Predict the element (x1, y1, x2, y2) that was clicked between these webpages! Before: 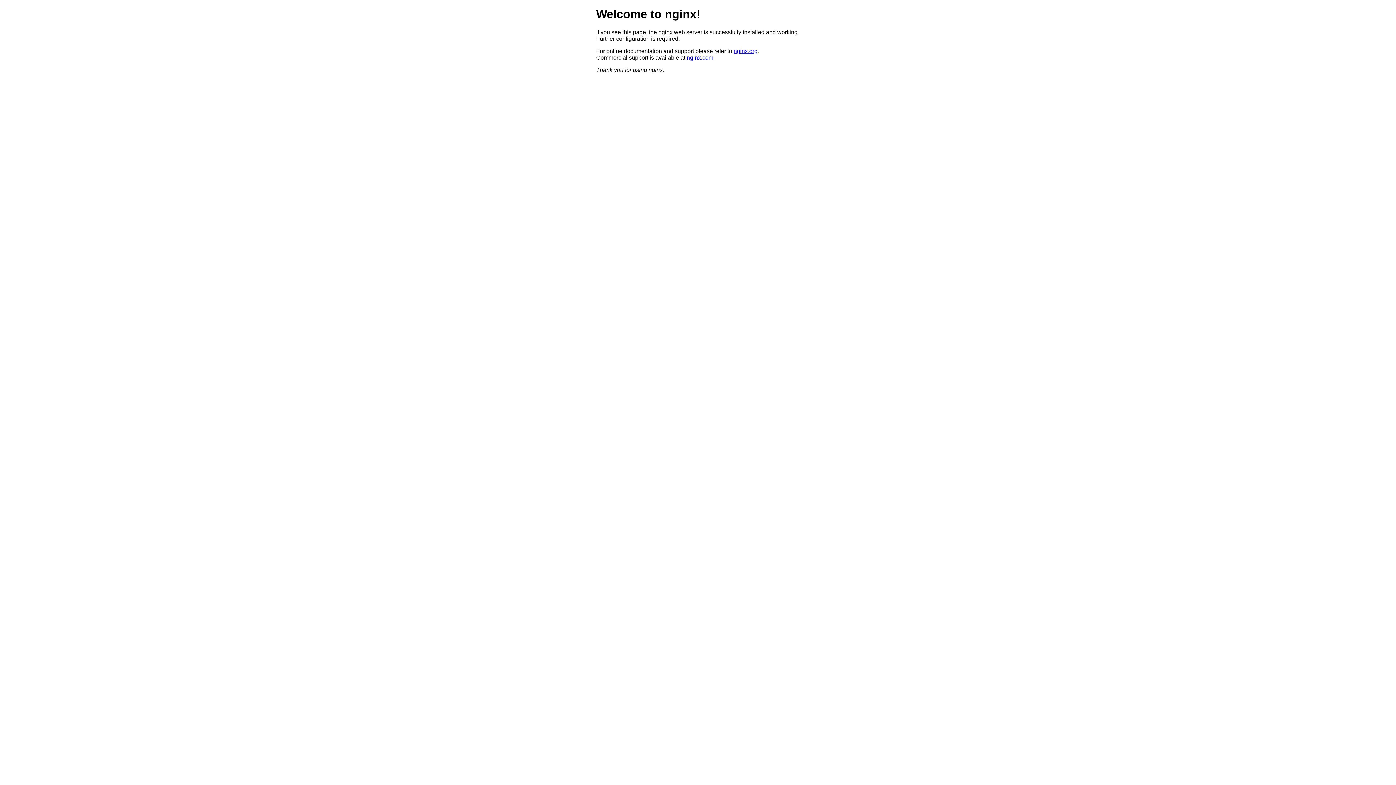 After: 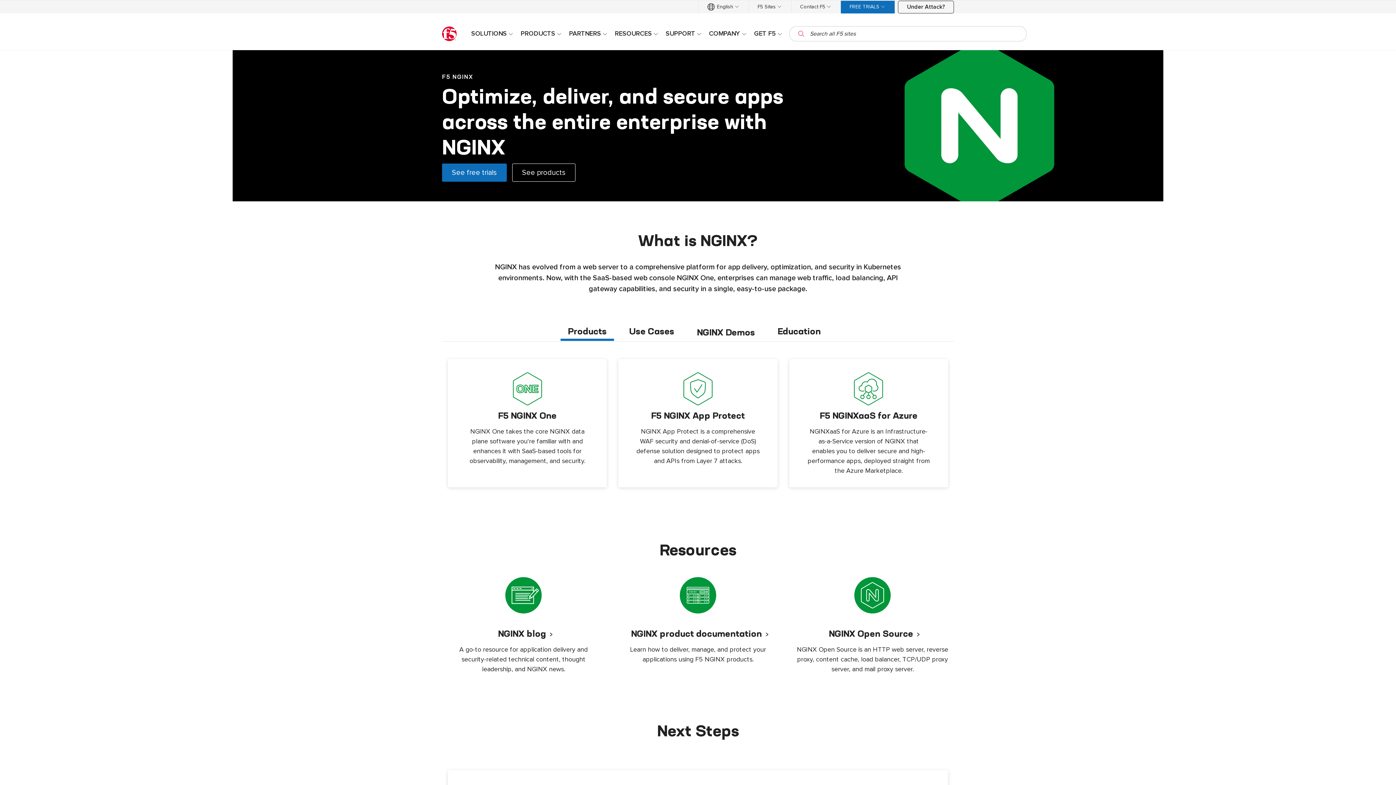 Action: bbox: (686, 54, 713, 60) label: nginx.com